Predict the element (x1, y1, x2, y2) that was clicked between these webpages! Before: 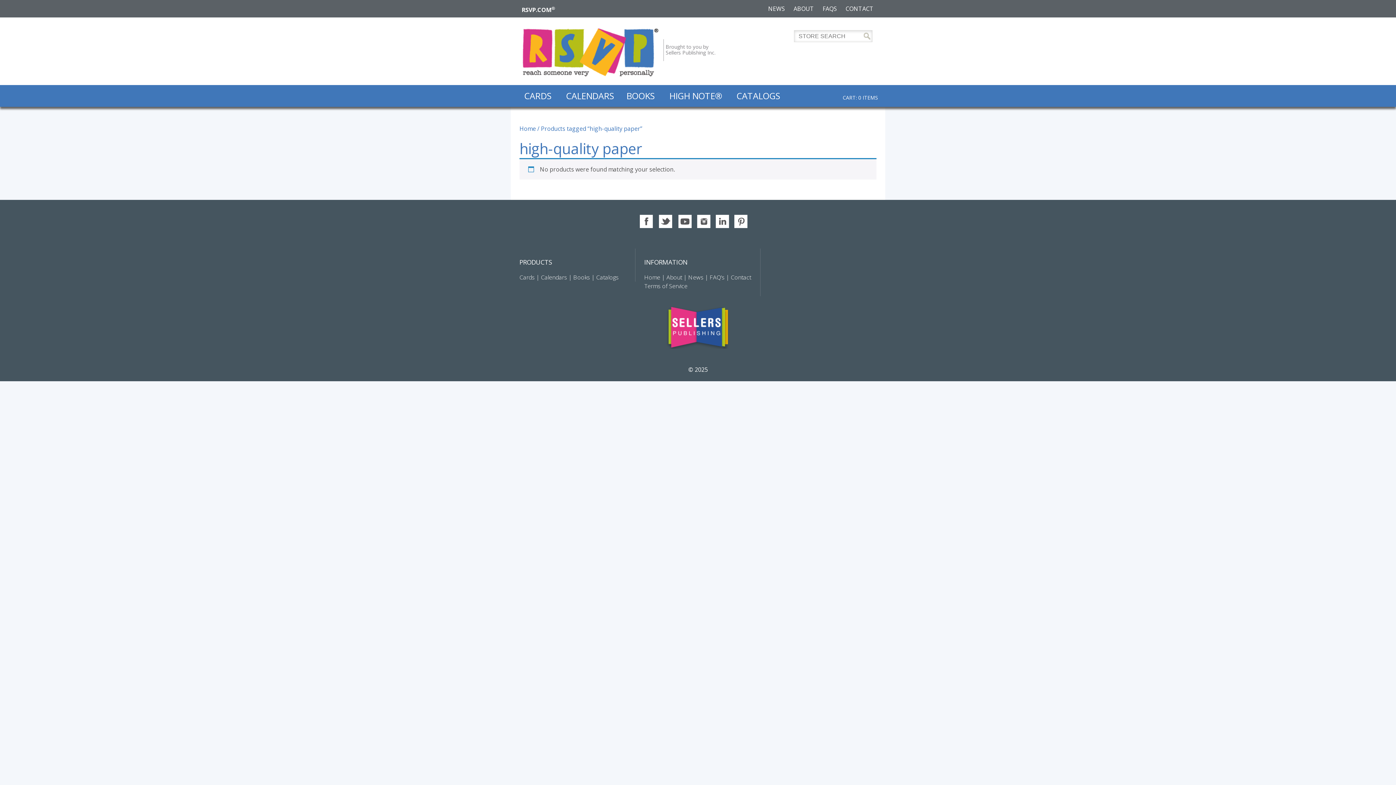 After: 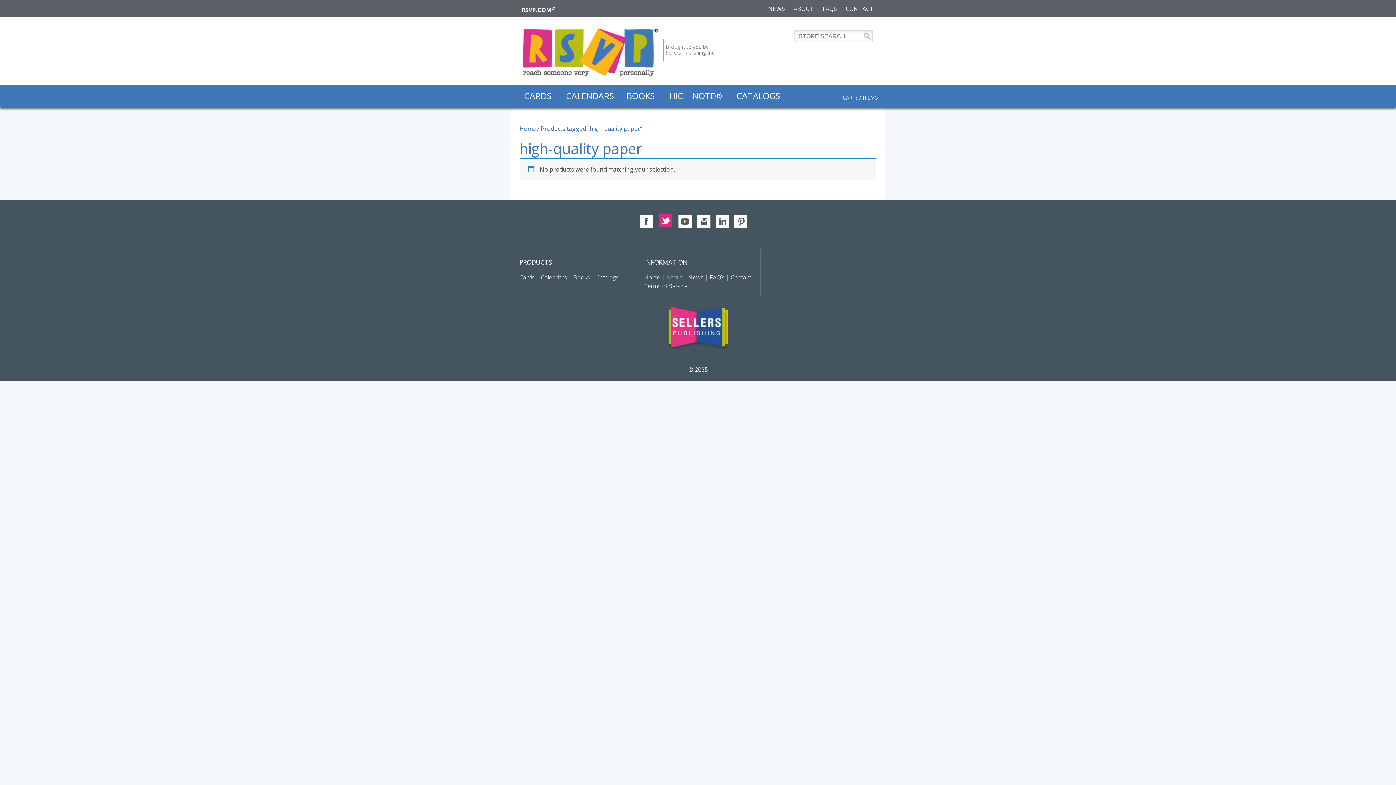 Action: label: twitter bbox: (658, 214, 673, 228)